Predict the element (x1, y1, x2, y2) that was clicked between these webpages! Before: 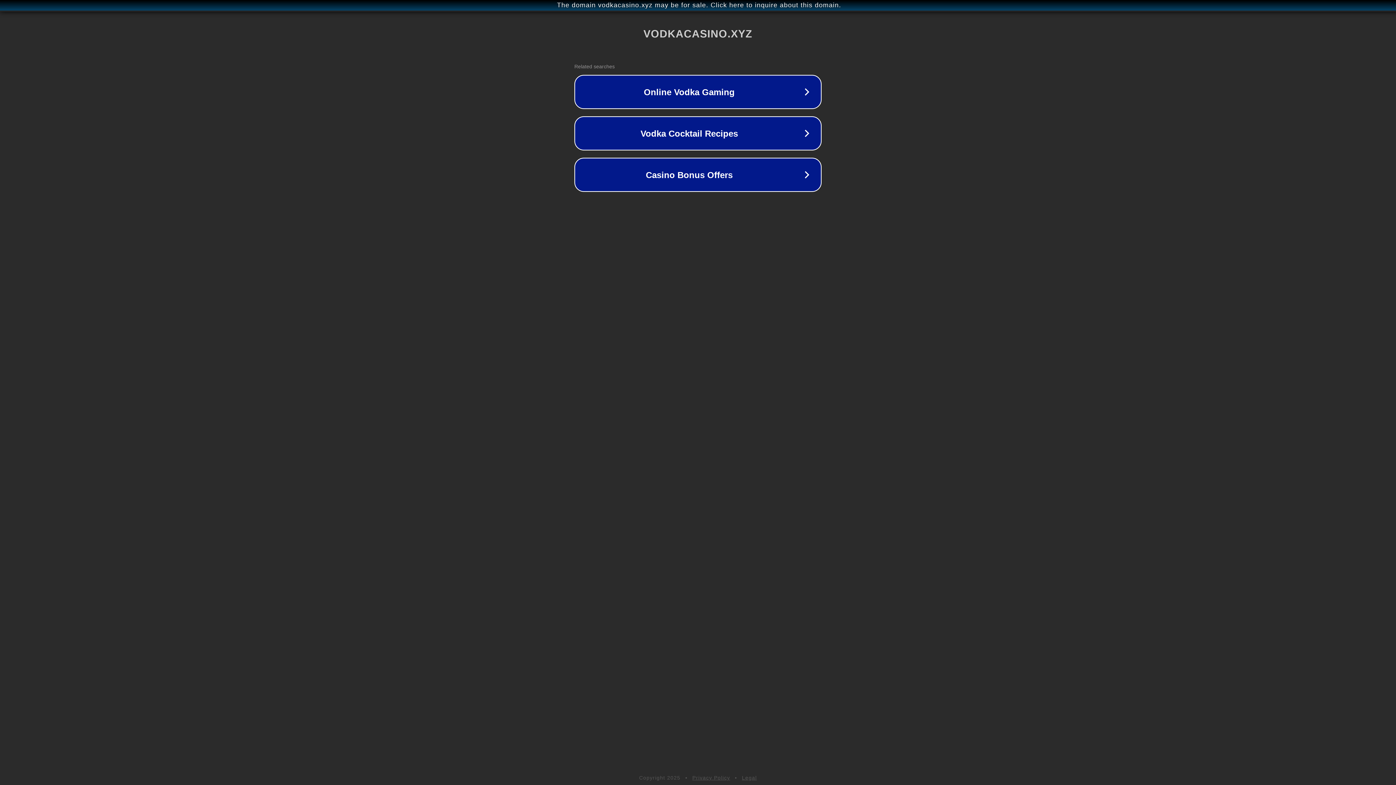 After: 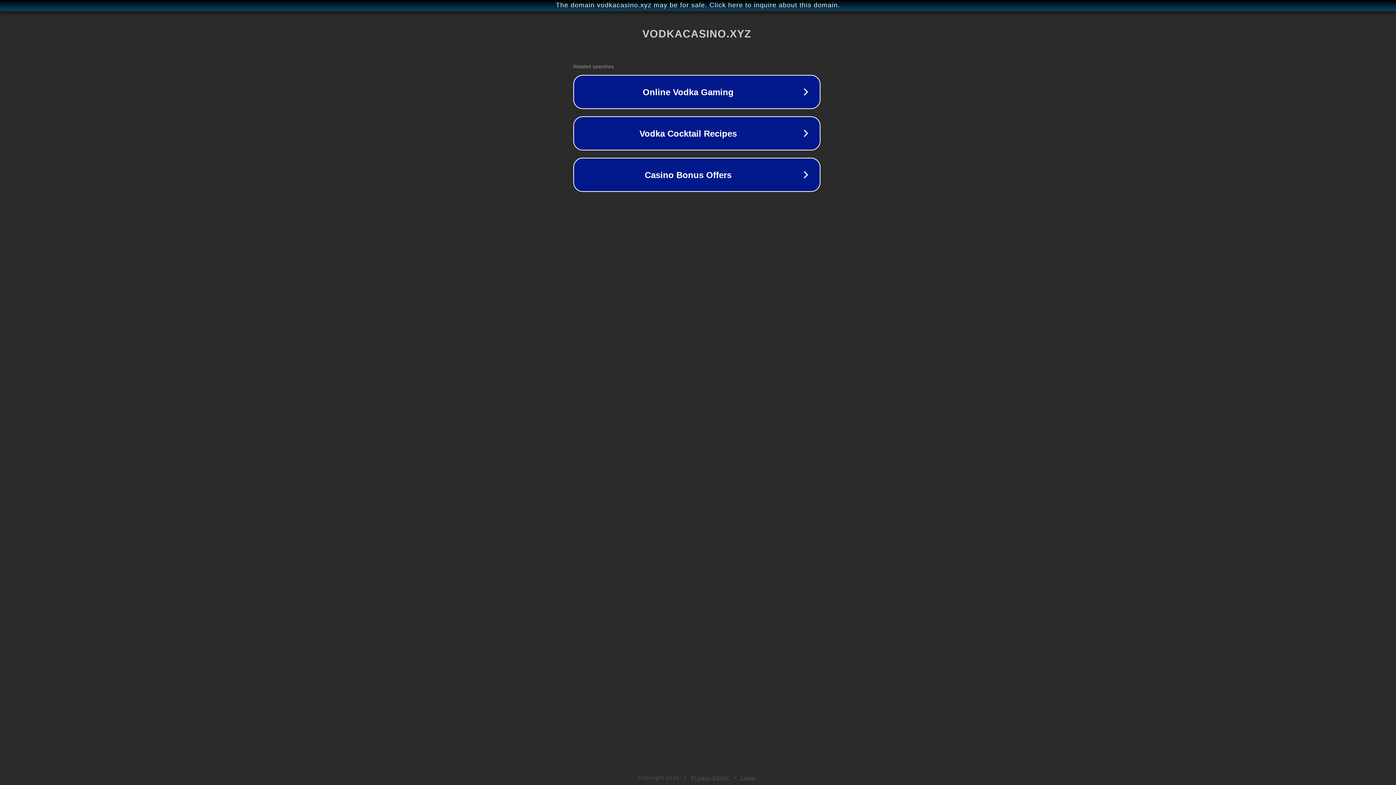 Action: label: The domain vodkacasino.xyz may be for sale. Click here to inquire about this domain. bbox: (1, 1, 1397, 9)